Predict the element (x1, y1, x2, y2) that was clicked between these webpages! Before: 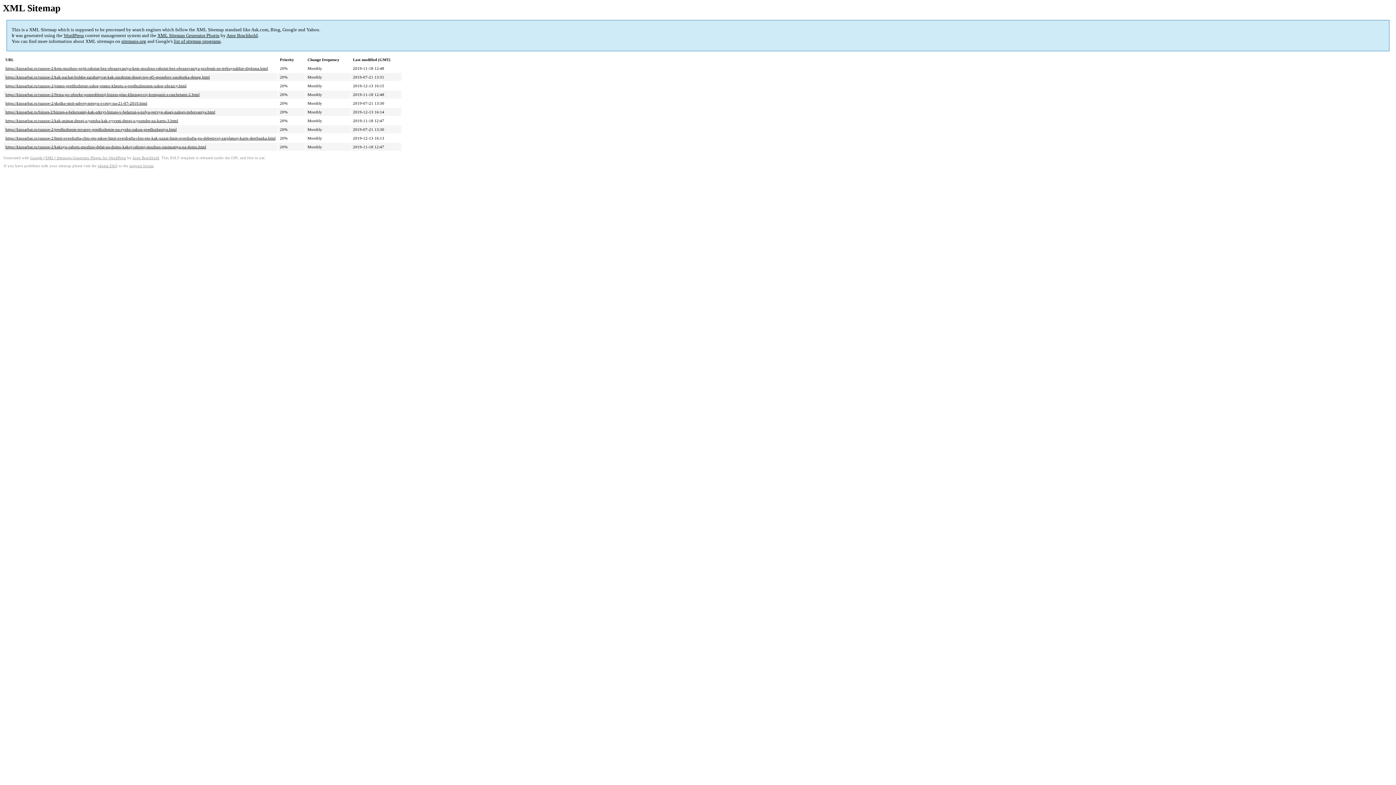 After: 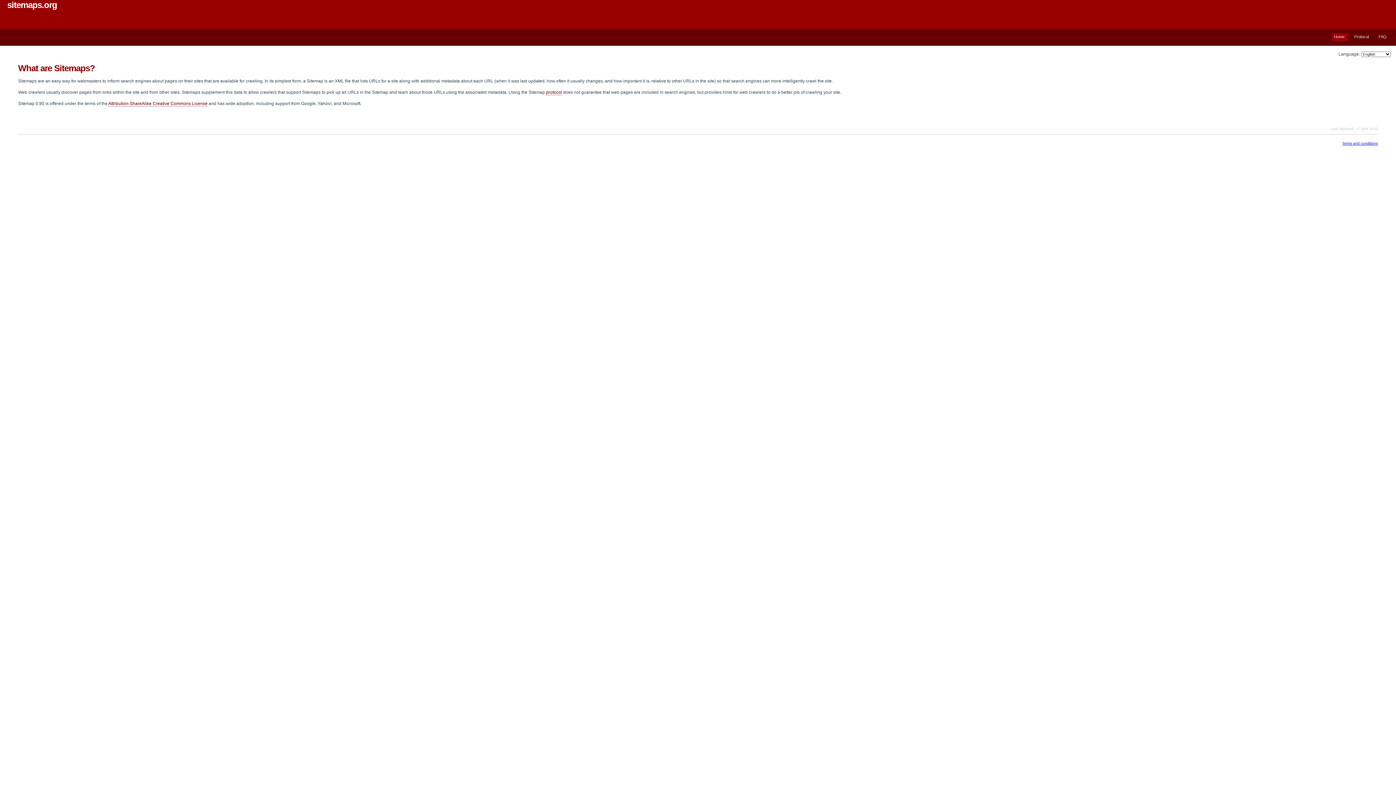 Action: label: sitemaps.org bbox: (121, 38, 146, 44)